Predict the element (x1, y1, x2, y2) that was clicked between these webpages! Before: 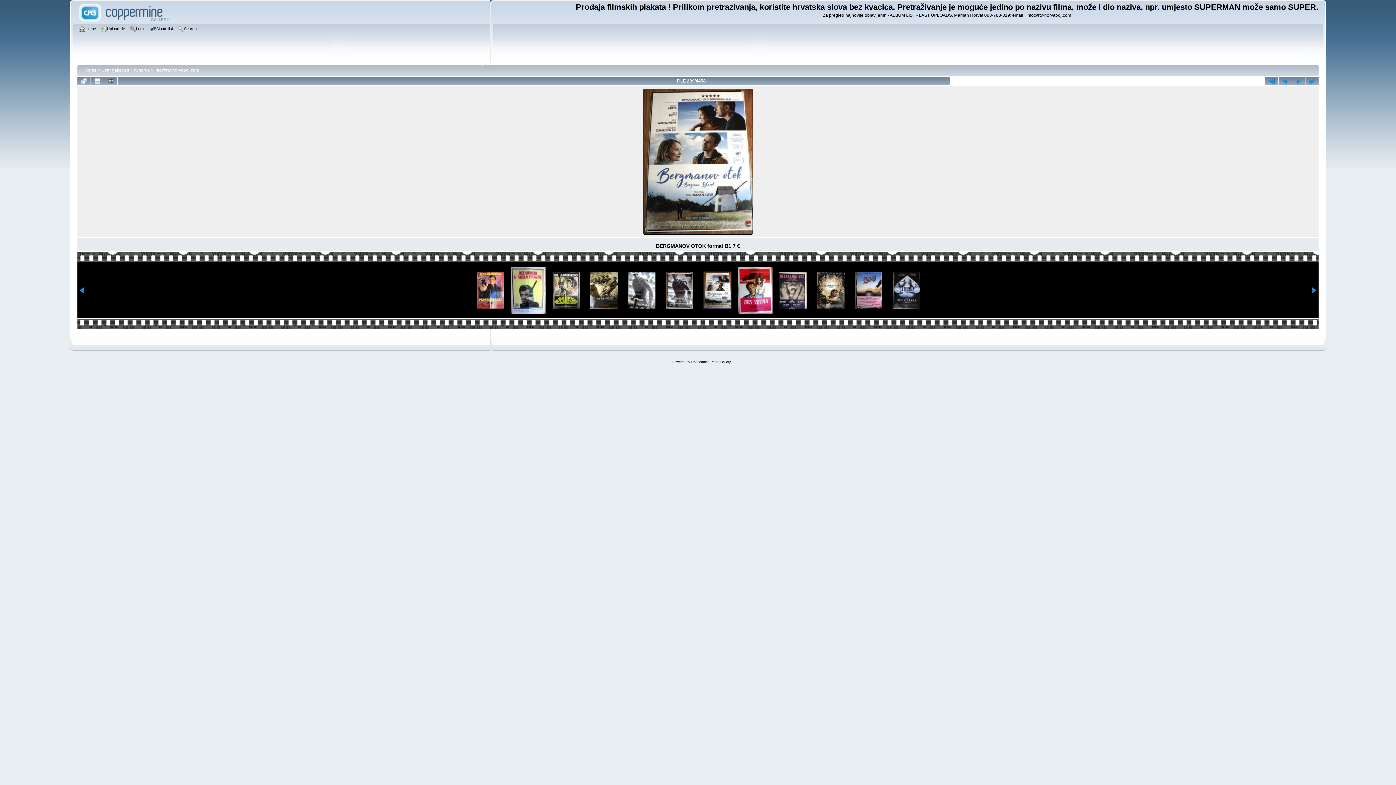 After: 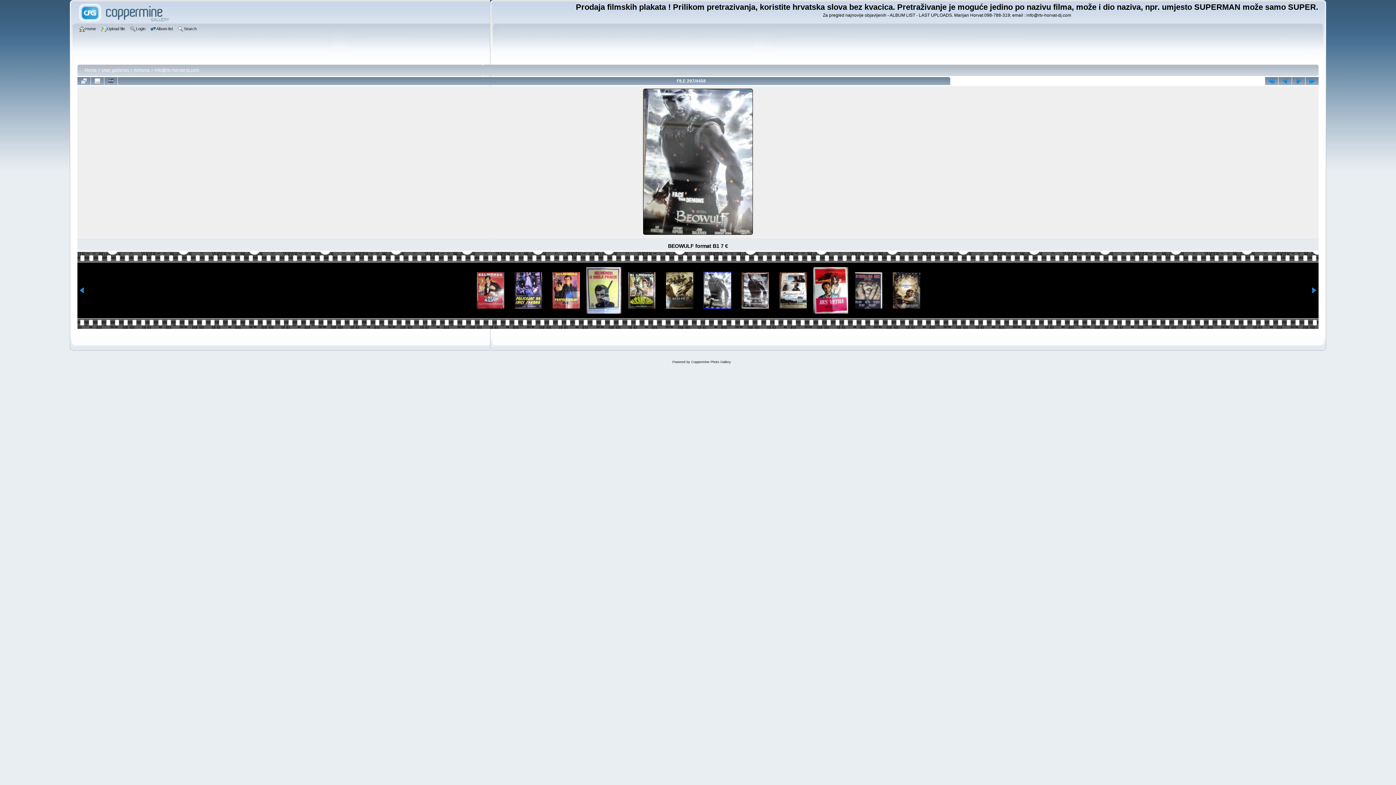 Action: bbox: (623, 272, 660, 308)